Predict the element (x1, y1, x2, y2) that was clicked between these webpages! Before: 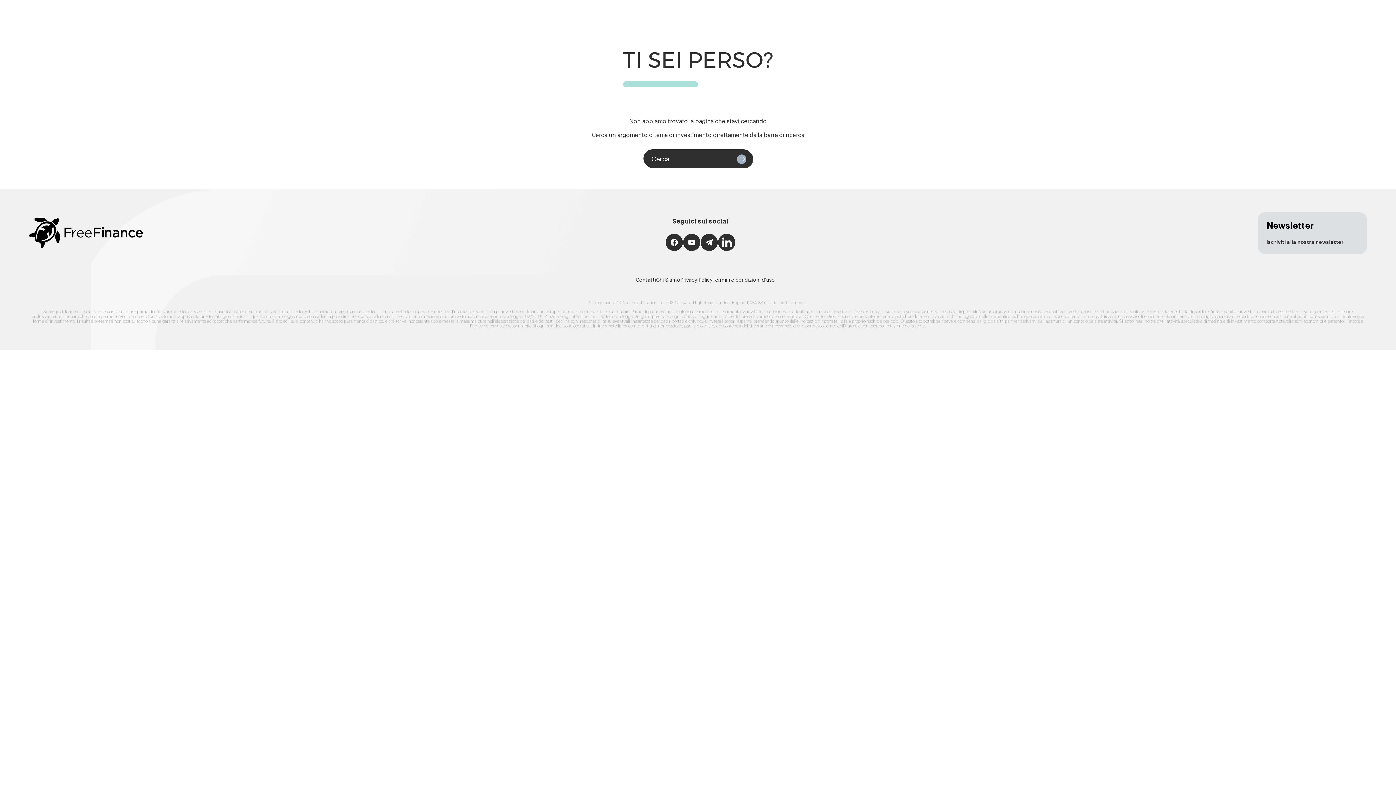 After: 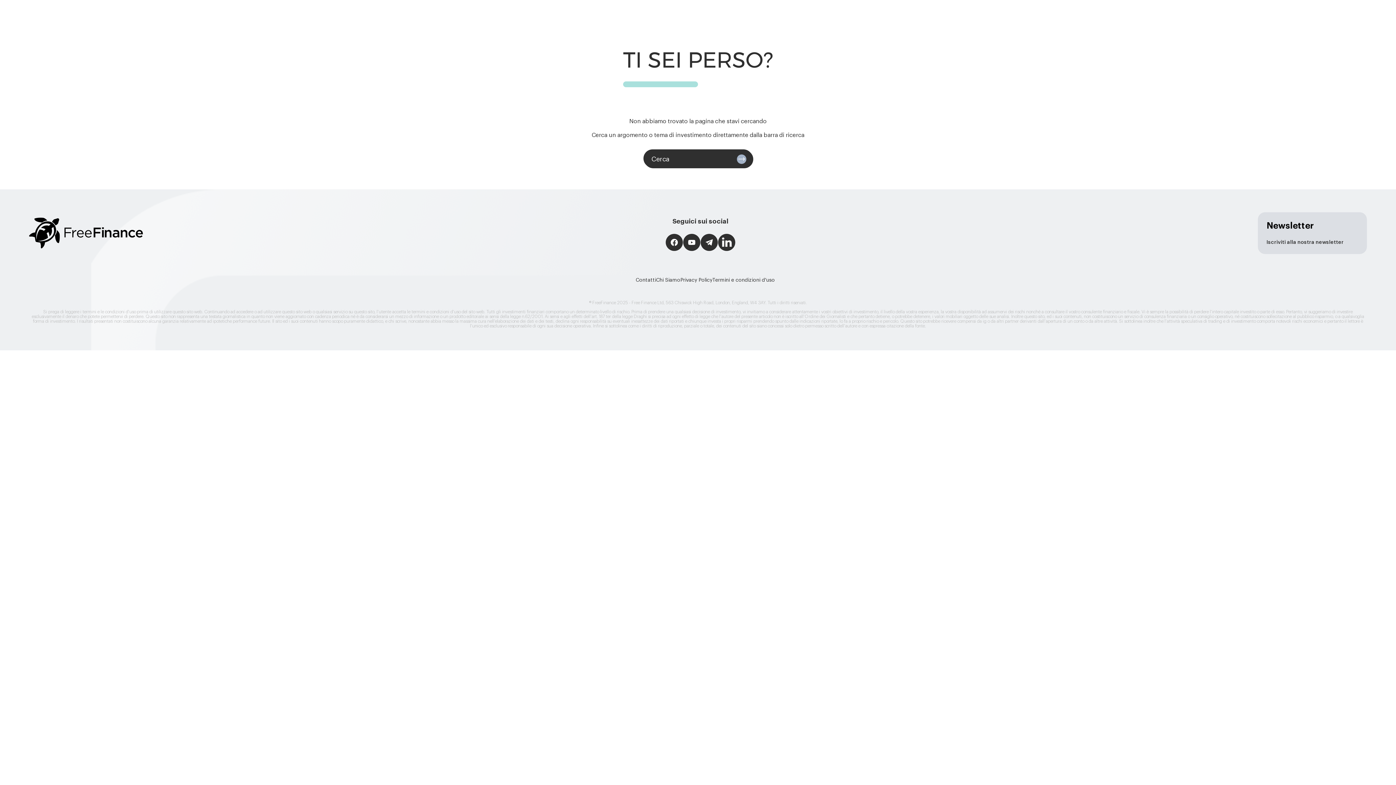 Action: bbox: (665, 233, 683, 252) label: Free Finance Facebook